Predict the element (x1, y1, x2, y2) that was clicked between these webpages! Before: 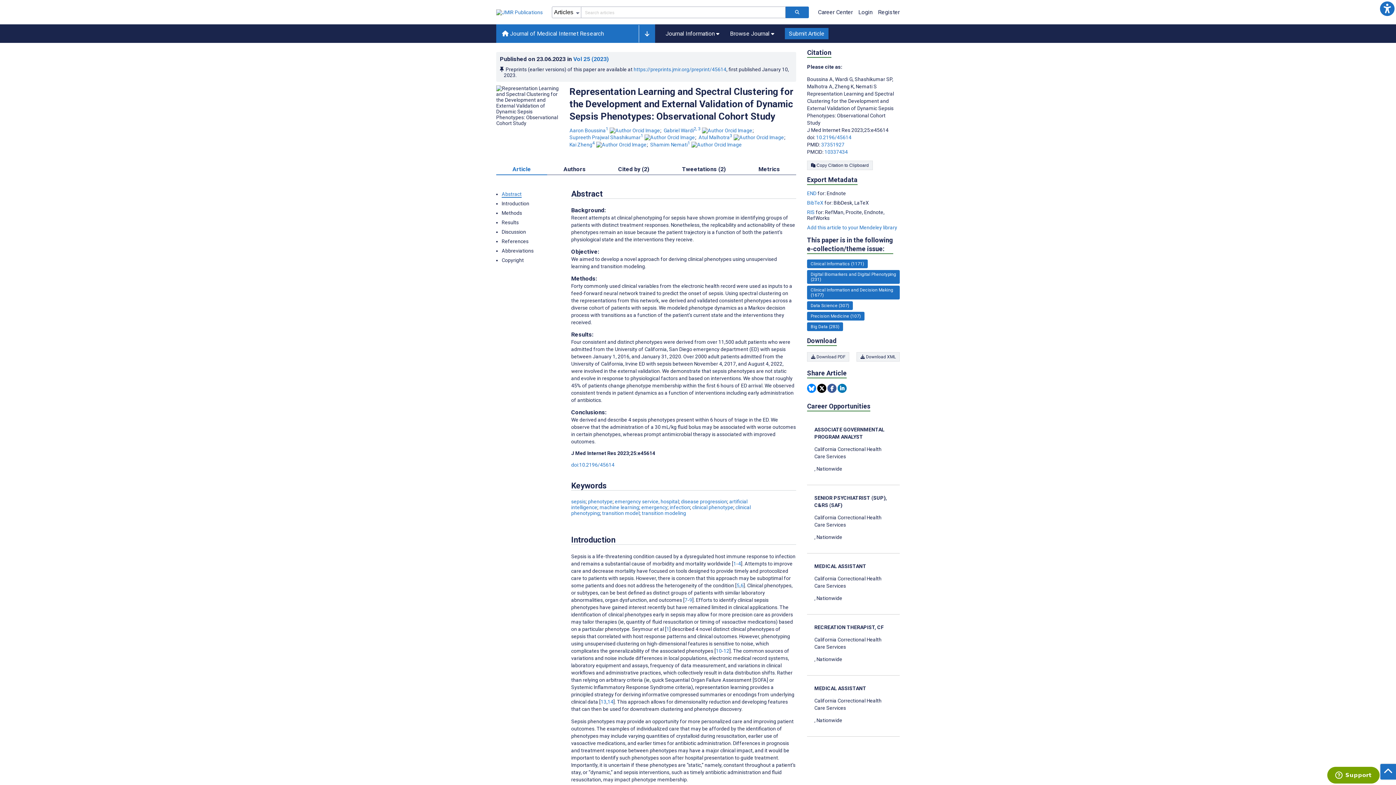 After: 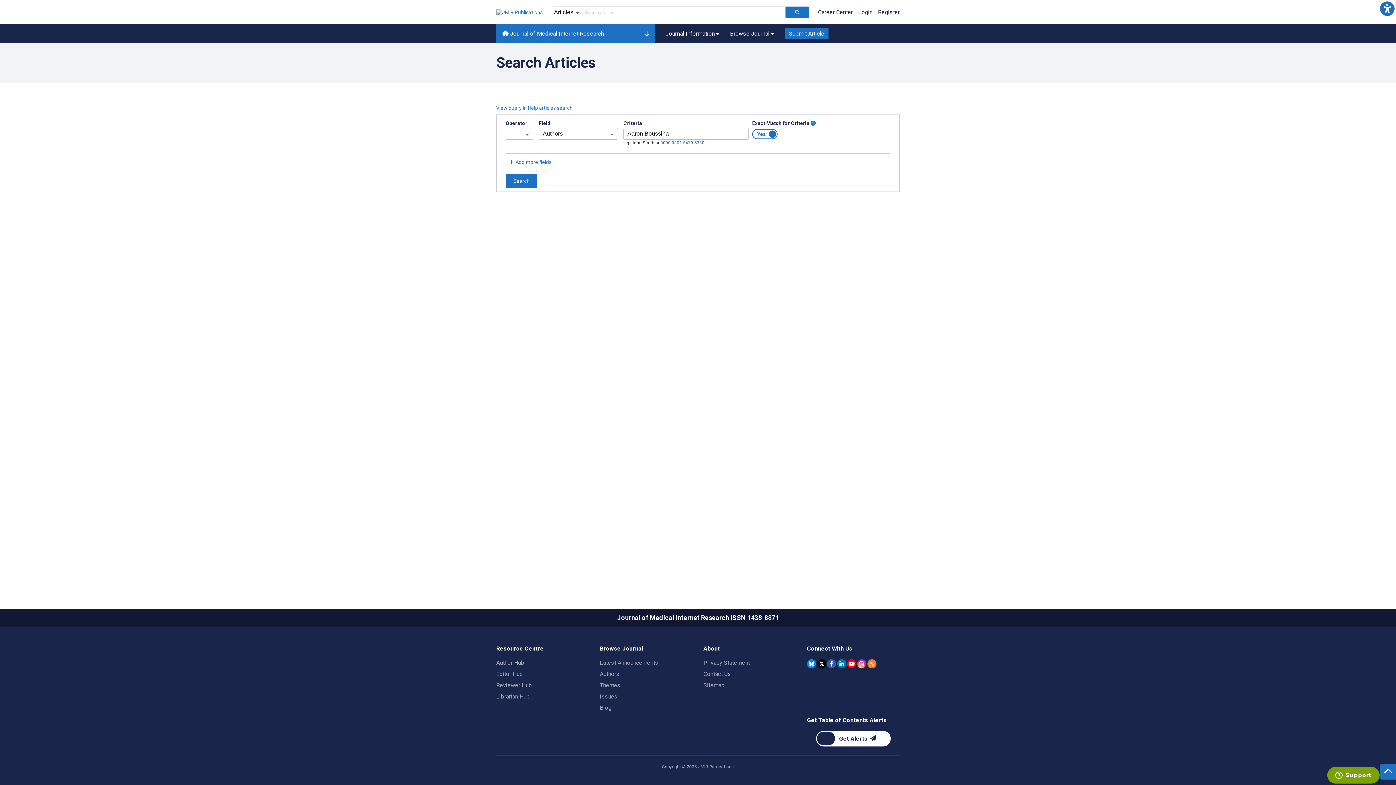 Action: label: Aaron Boussina. Search more articles by this author. bbox: (569, 127, 609, 133)